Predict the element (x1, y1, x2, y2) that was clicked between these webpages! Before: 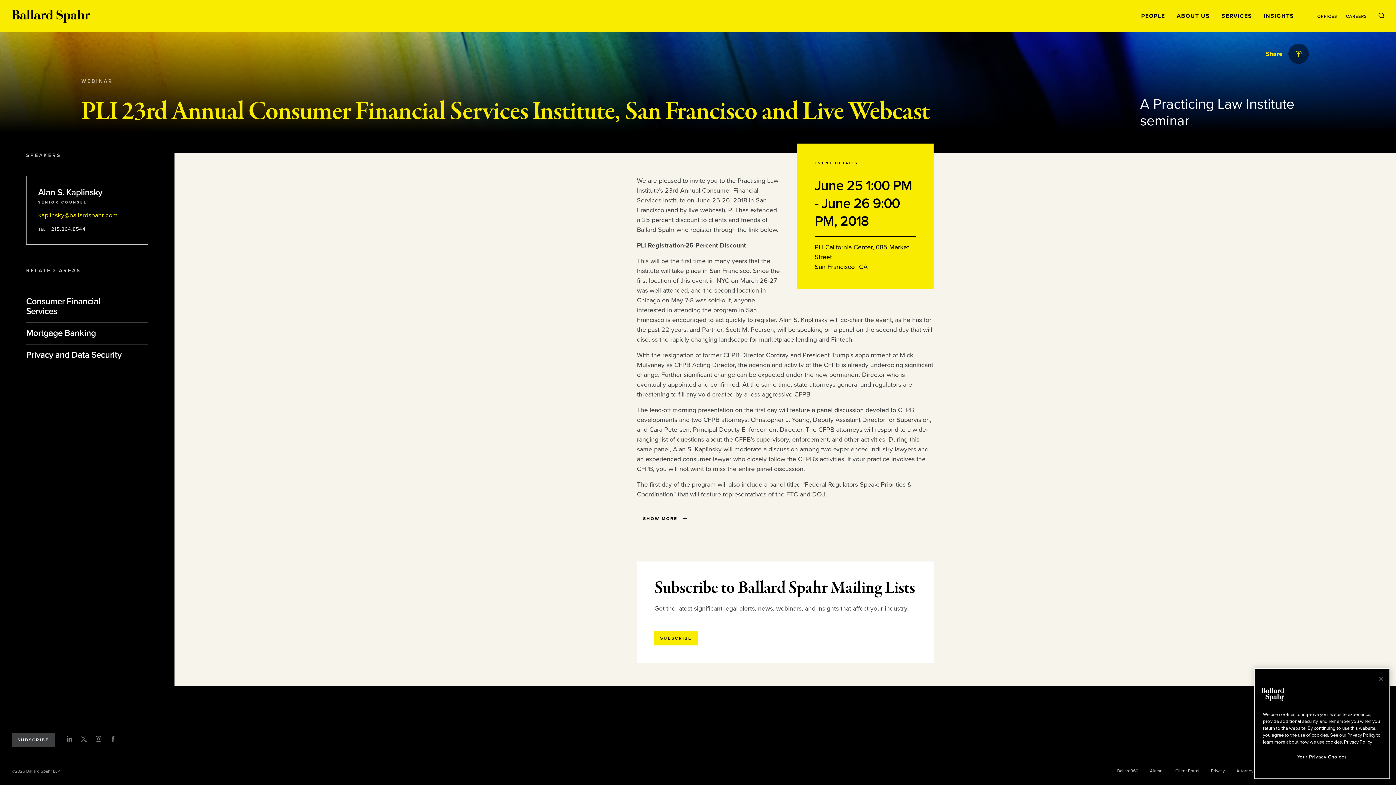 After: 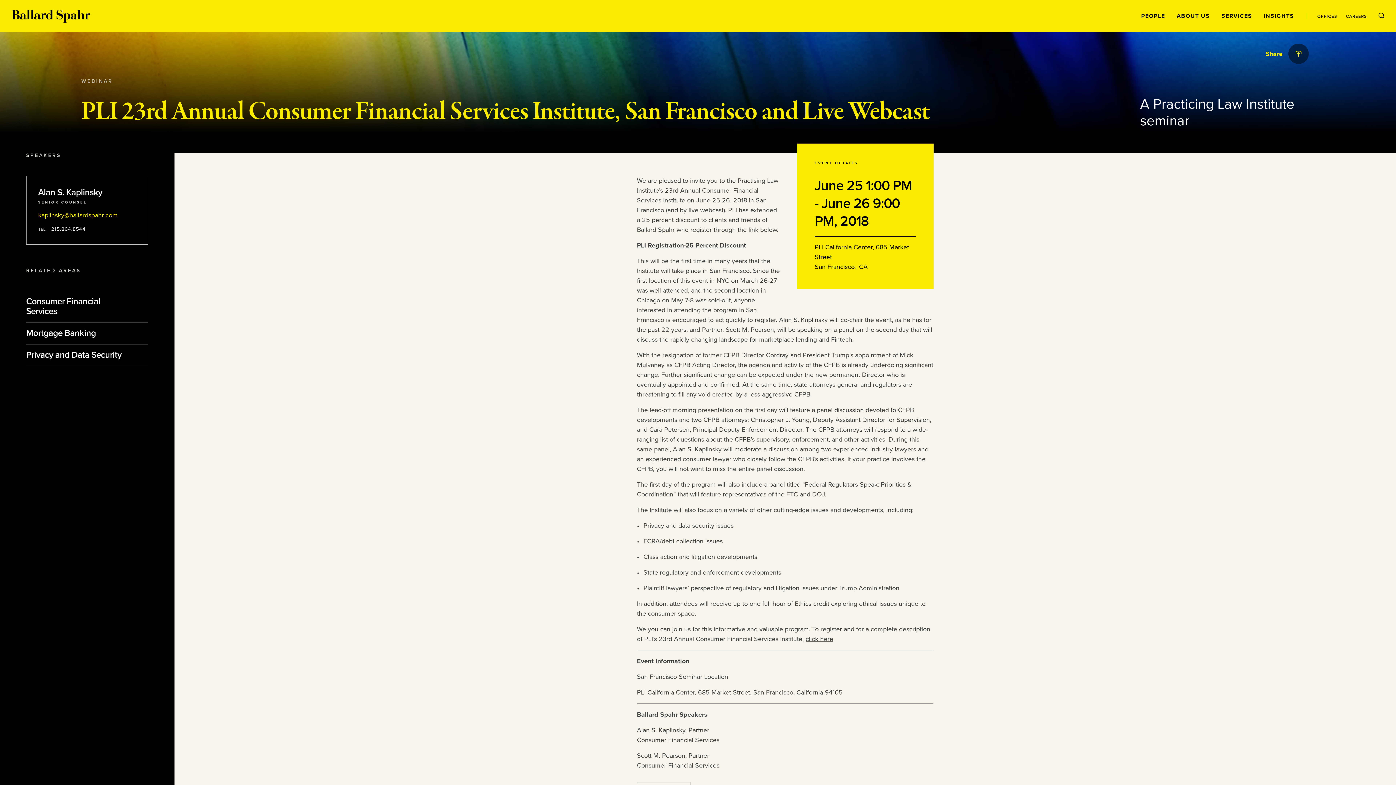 Action: bbox: (637, 511, 693, 526) label: SHOW MORE